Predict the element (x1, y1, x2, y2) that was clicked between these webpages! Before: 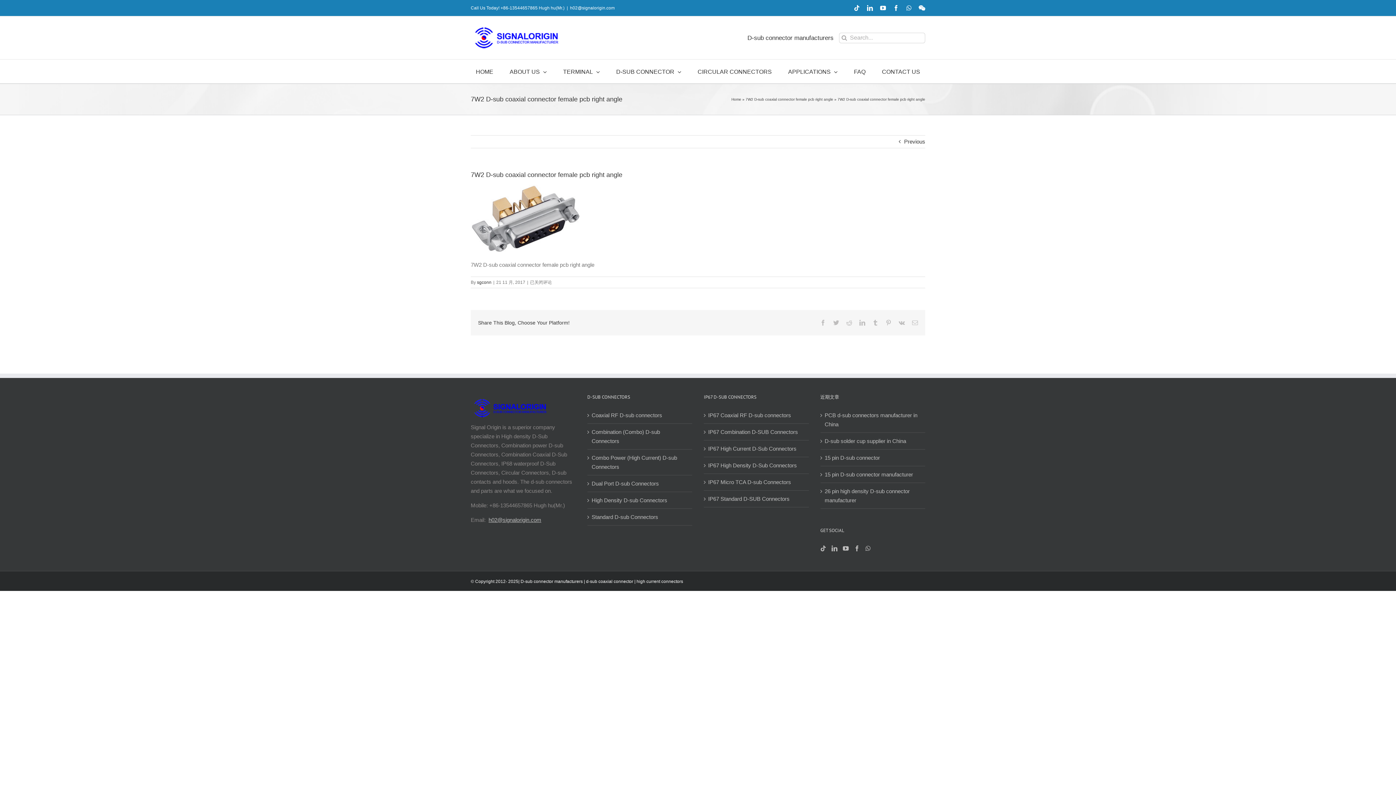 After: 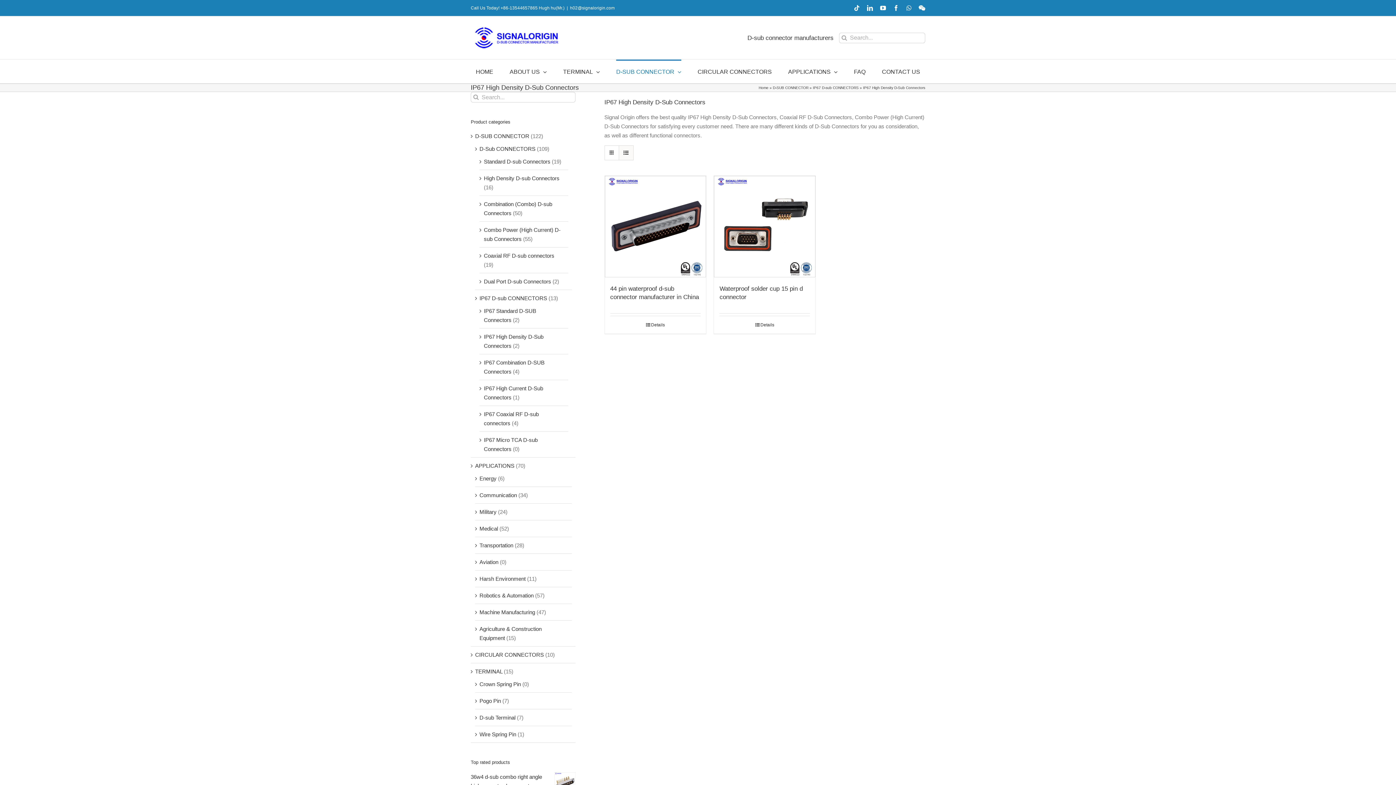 Action: bbox: (708, 460, 805, 470) label: IP67 High Density D-Sub Connectors